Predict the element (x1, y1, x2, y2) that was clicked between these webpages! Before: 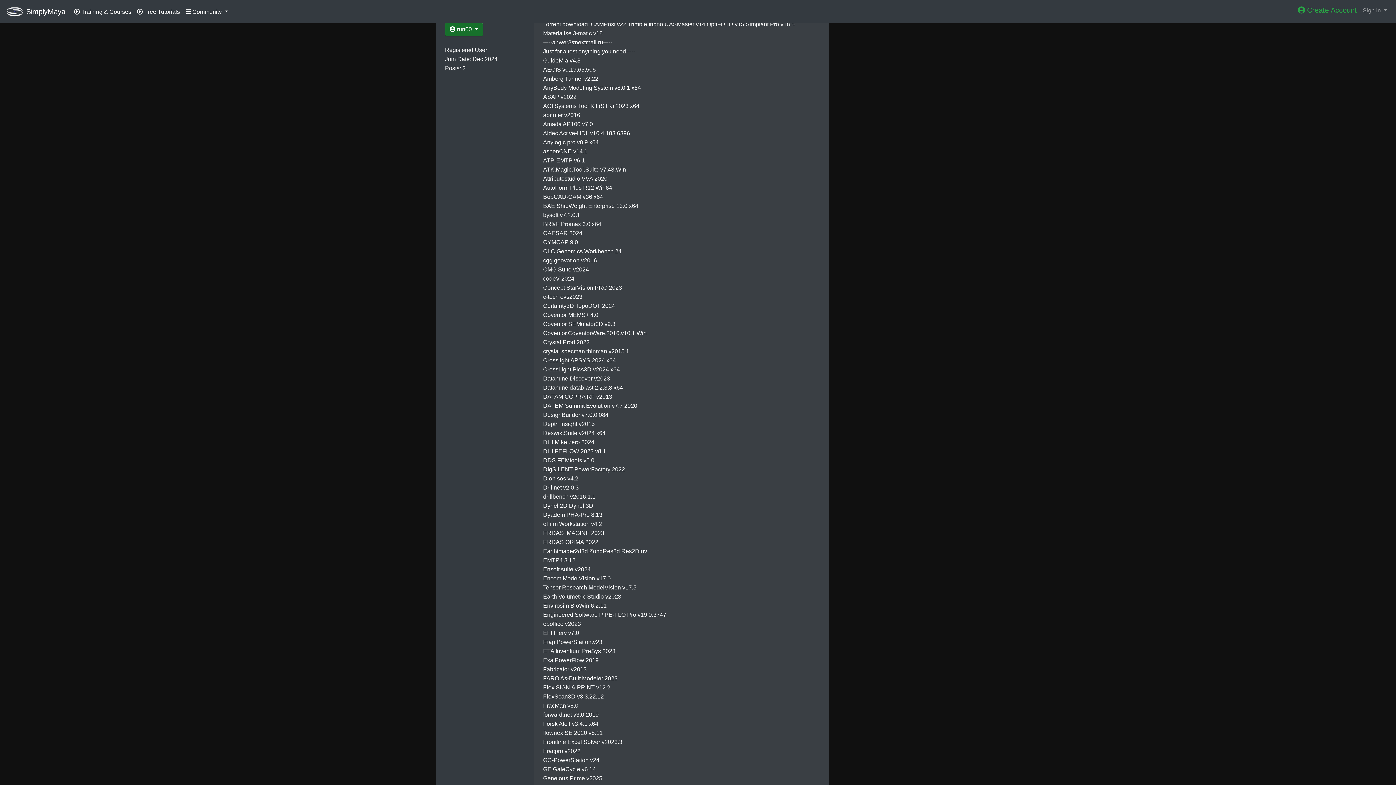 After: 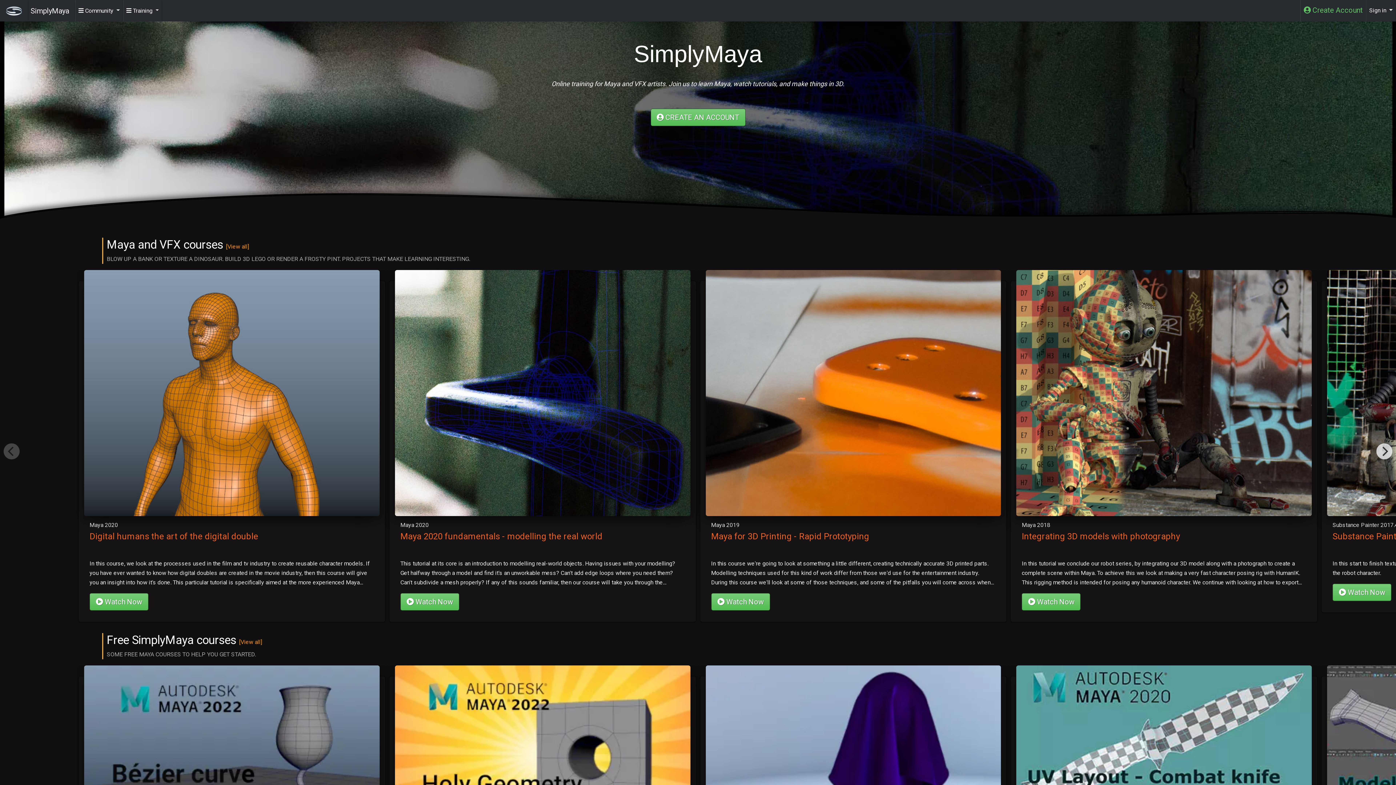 Action: bbox: (5, 3, 24, 19)